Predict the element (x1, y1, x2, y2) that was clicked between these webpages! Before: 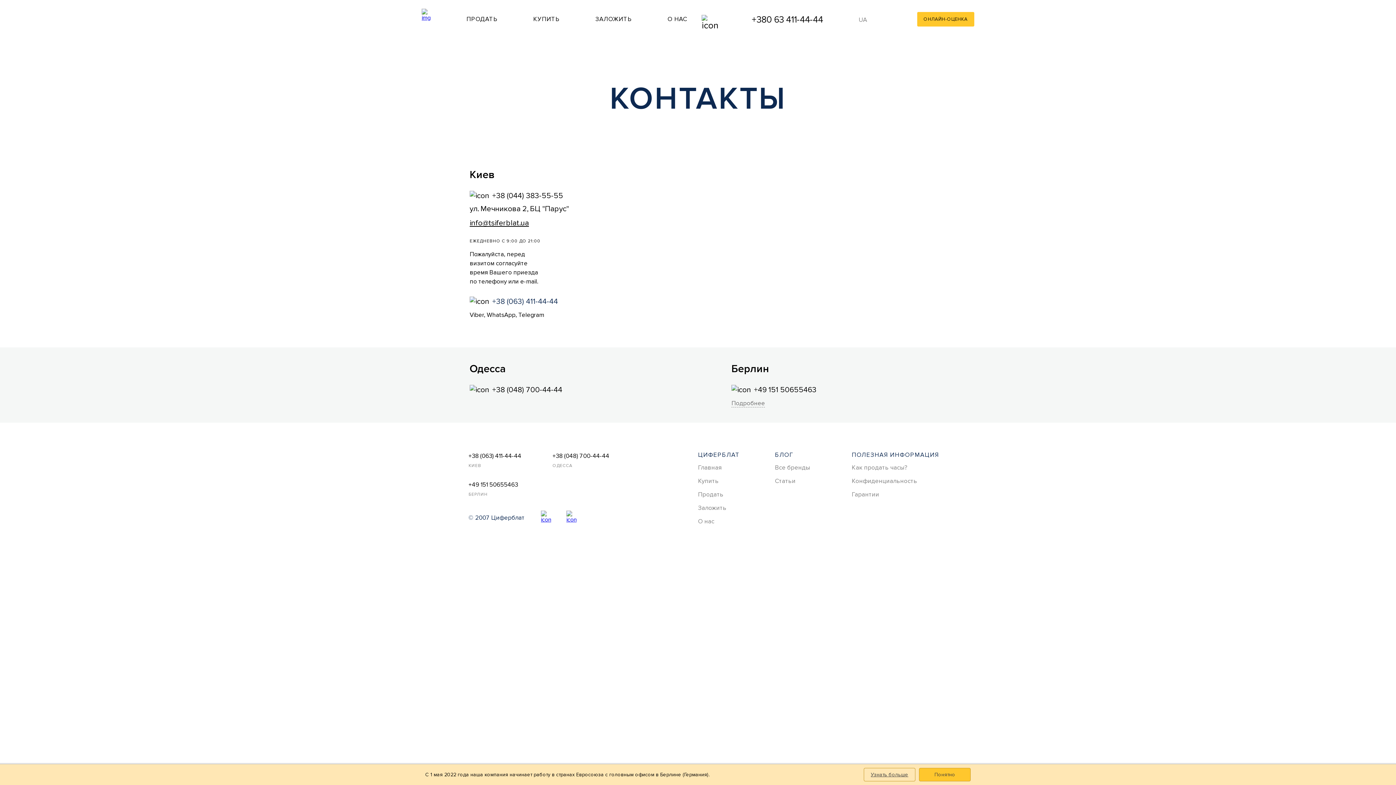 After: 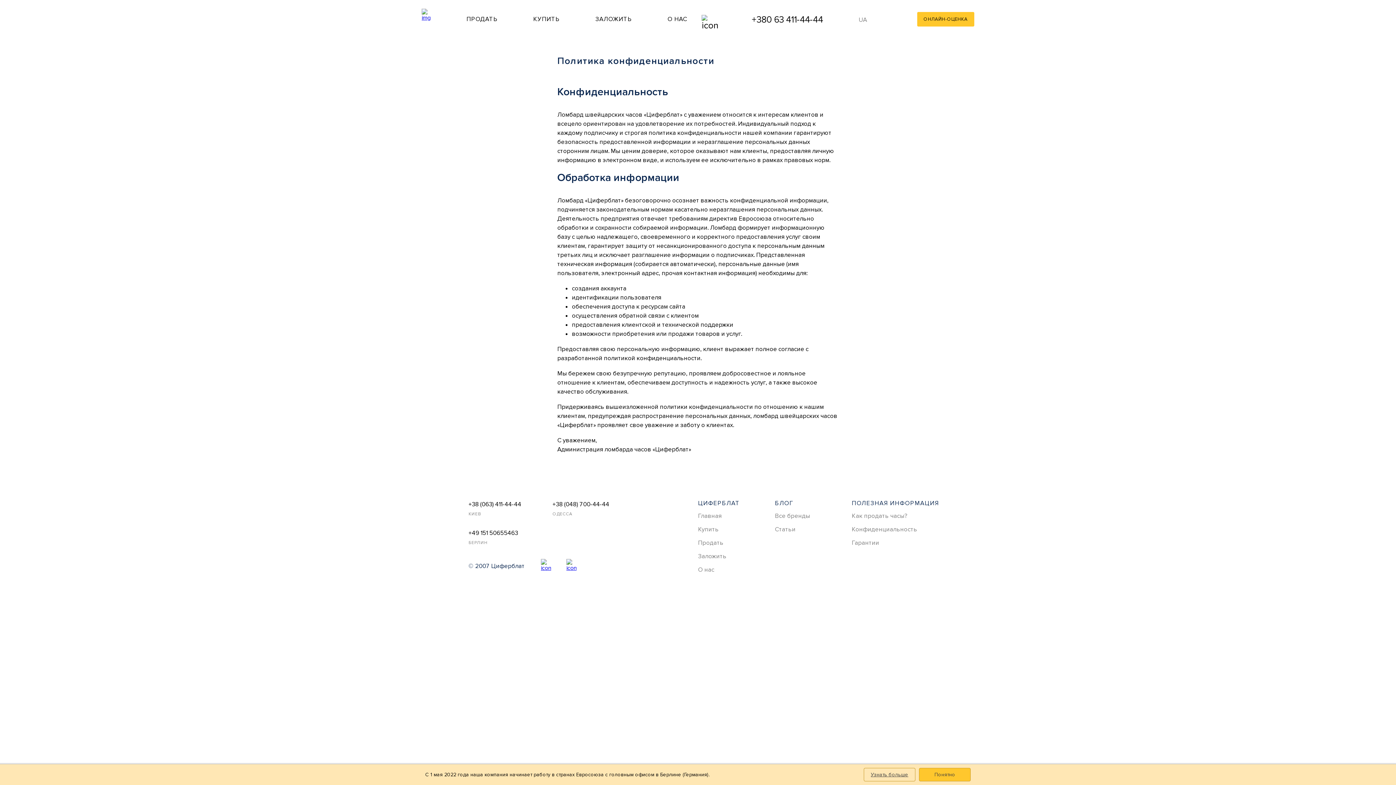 Action: bbox: (851, 477, 917, 485) label: Конфиденциальность